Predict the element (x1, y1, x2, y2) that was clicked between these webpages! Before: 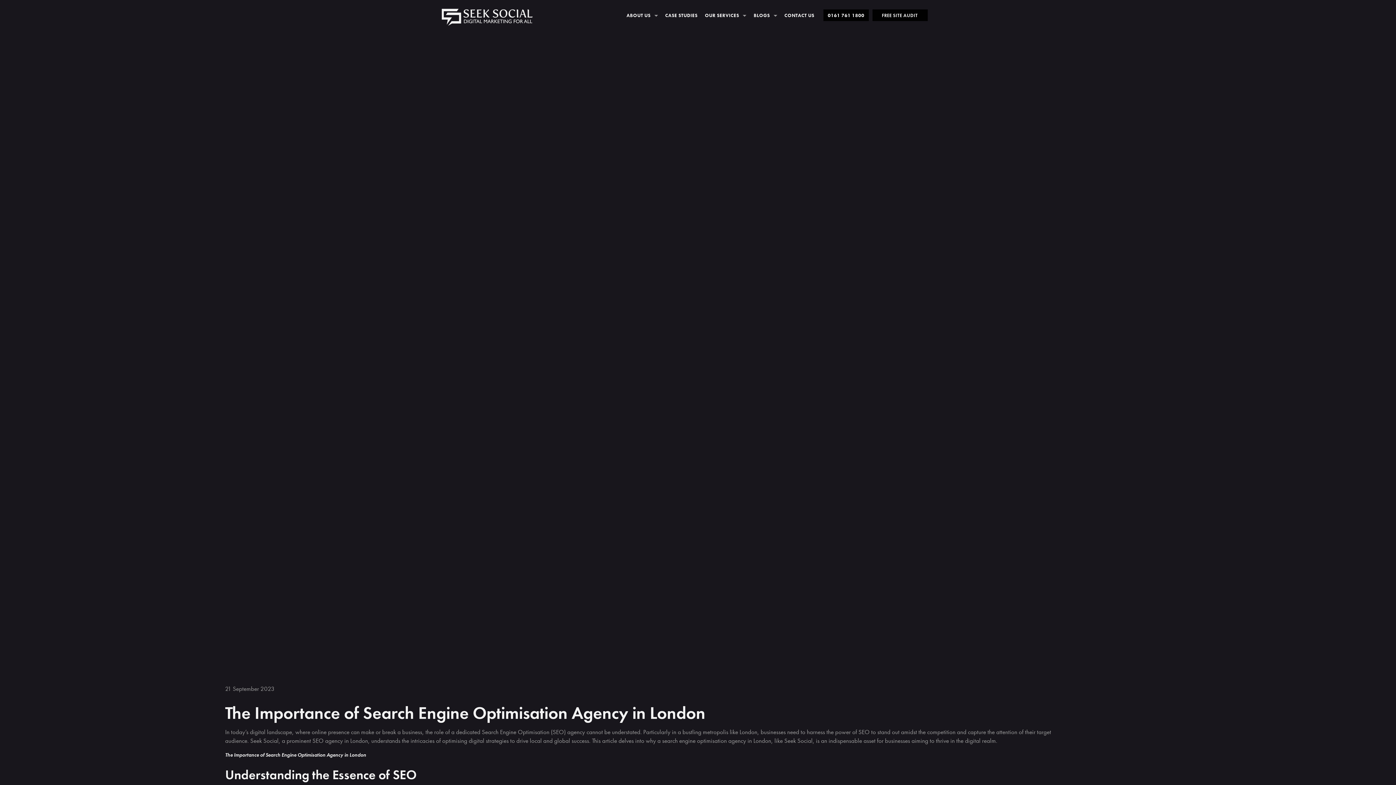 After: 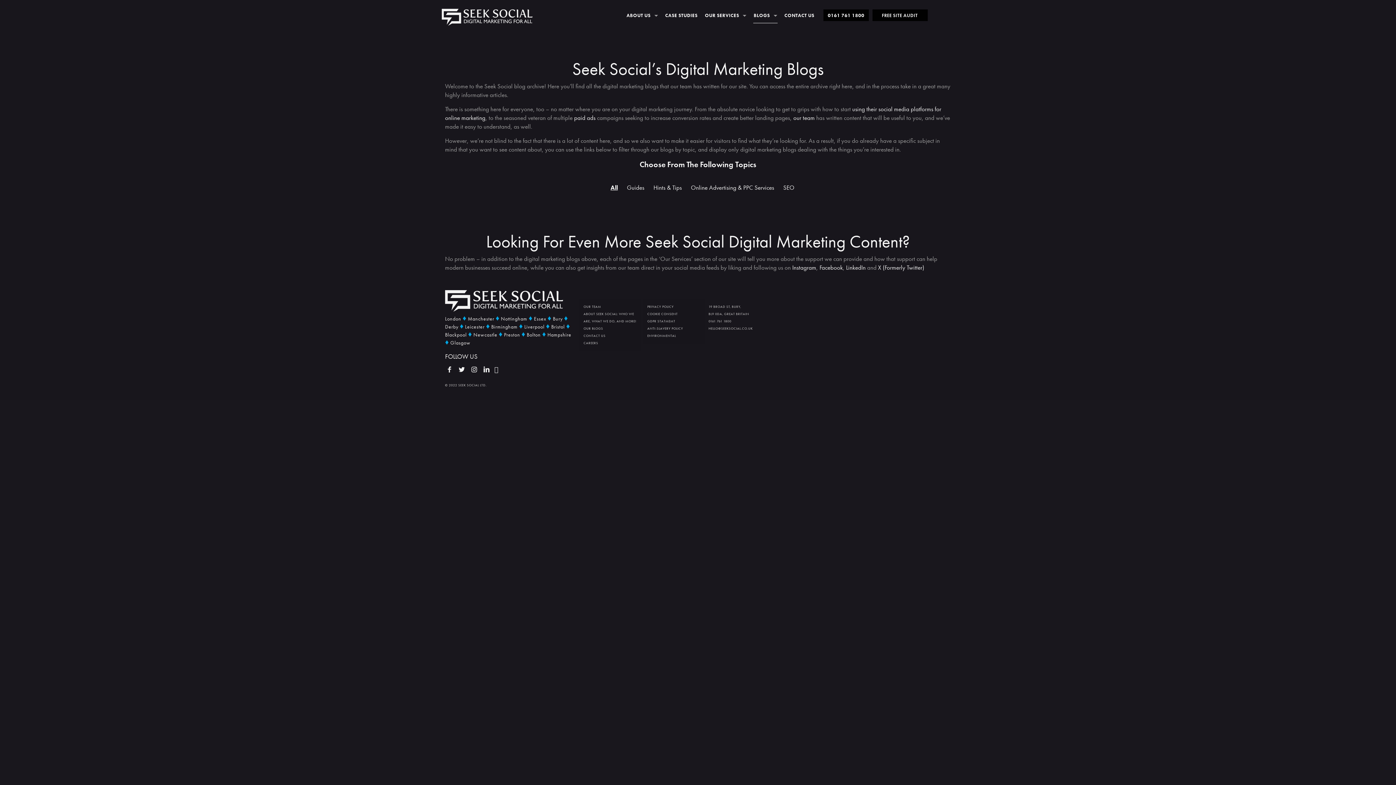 Action: label: BLOGS bbox: (750, 0, 781, 30)